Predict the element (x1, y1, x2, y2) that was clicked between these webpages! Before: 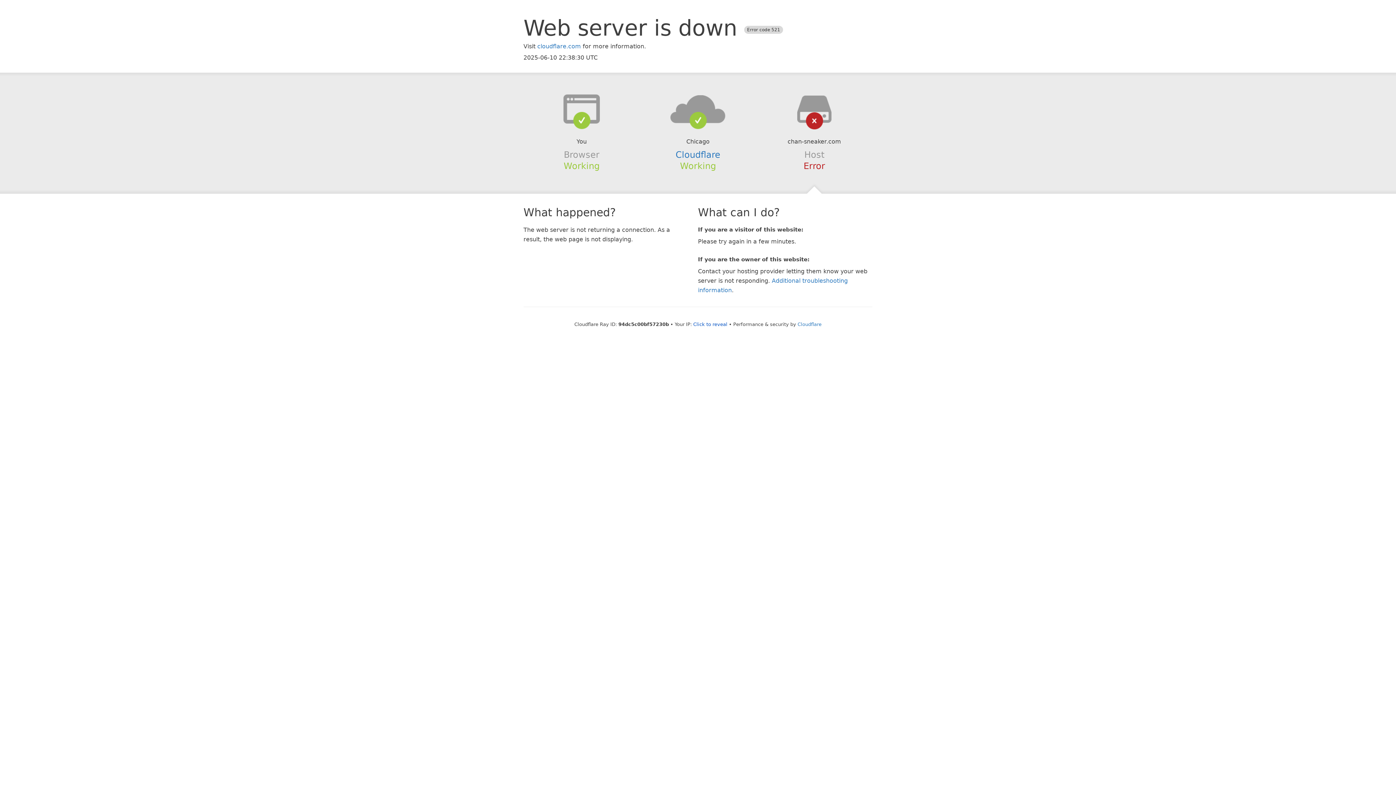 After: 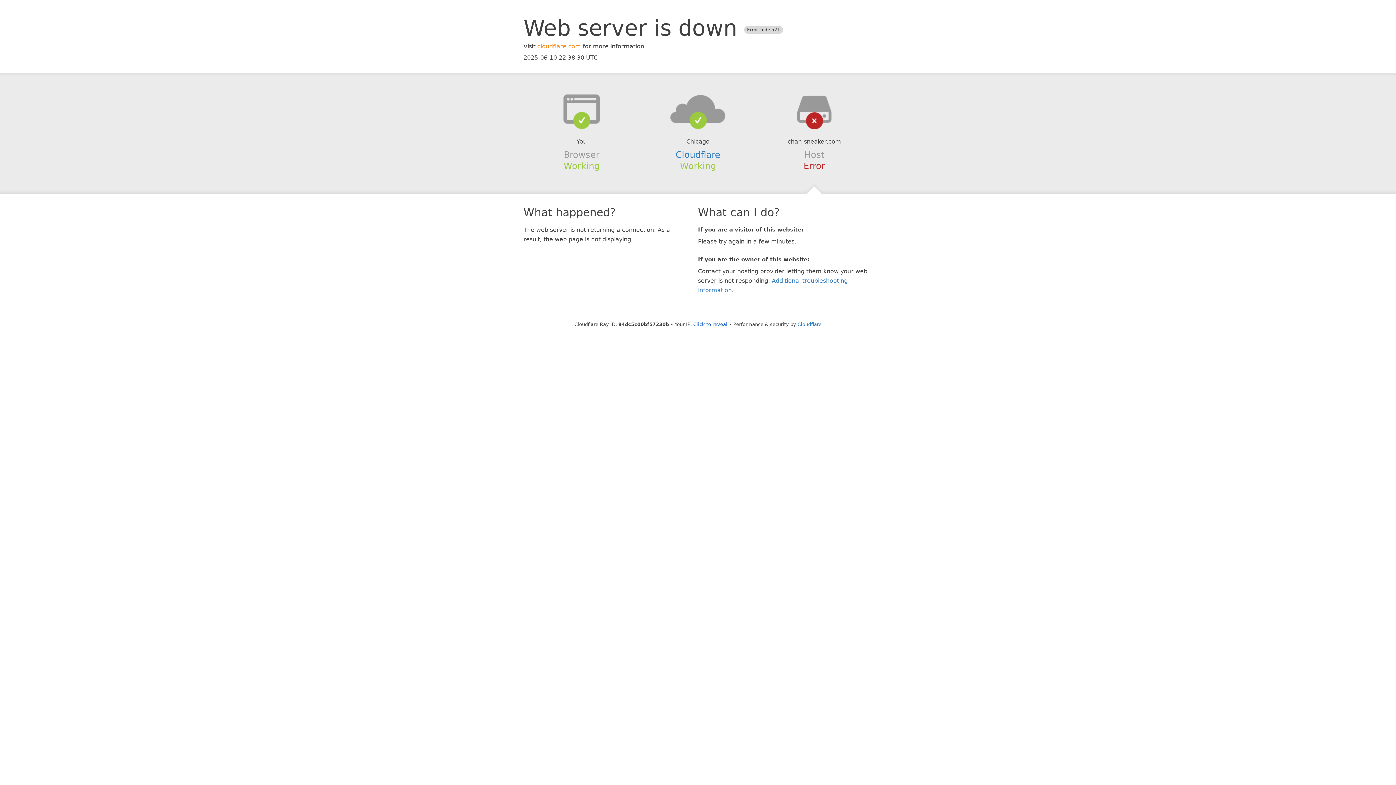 Action: bbox: (537, 42, 581, 49) label: cloudflare.com